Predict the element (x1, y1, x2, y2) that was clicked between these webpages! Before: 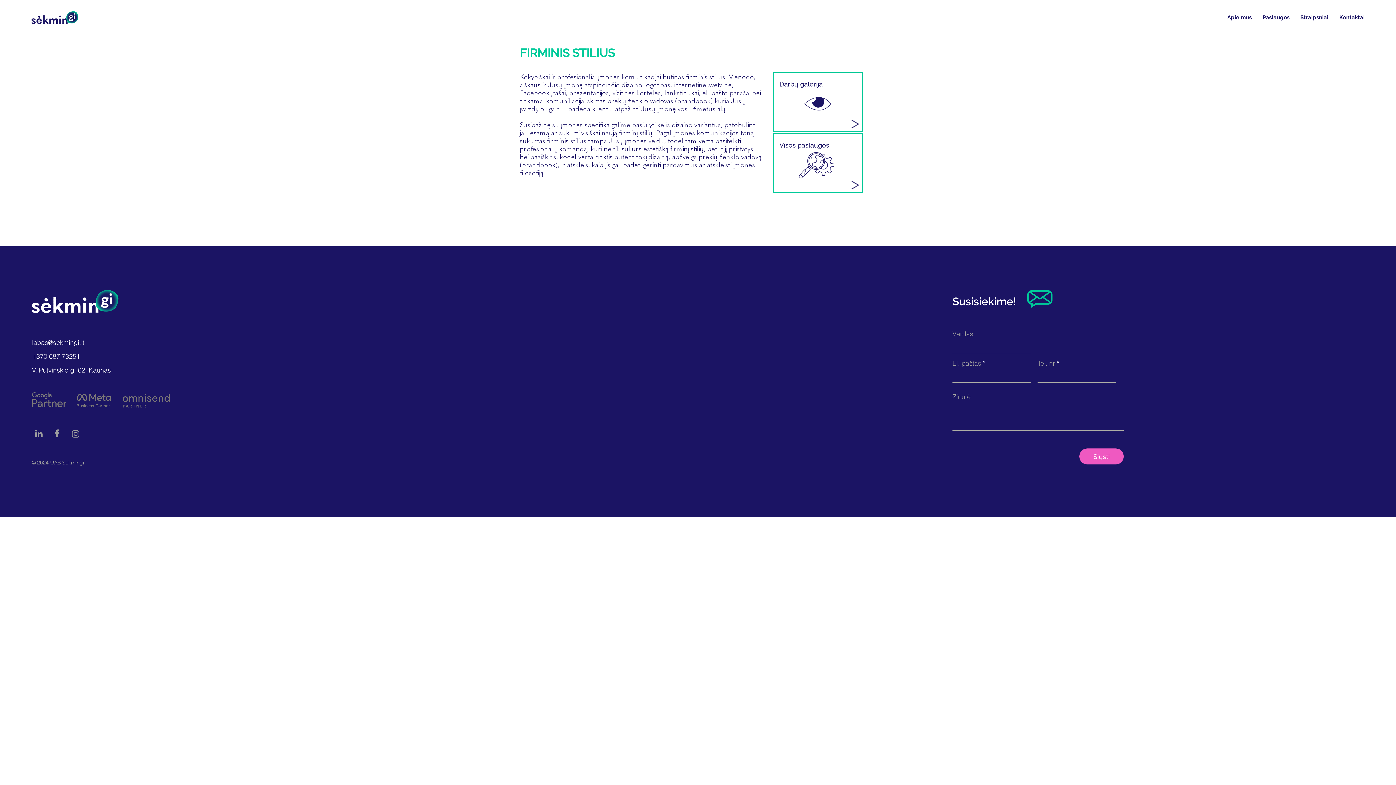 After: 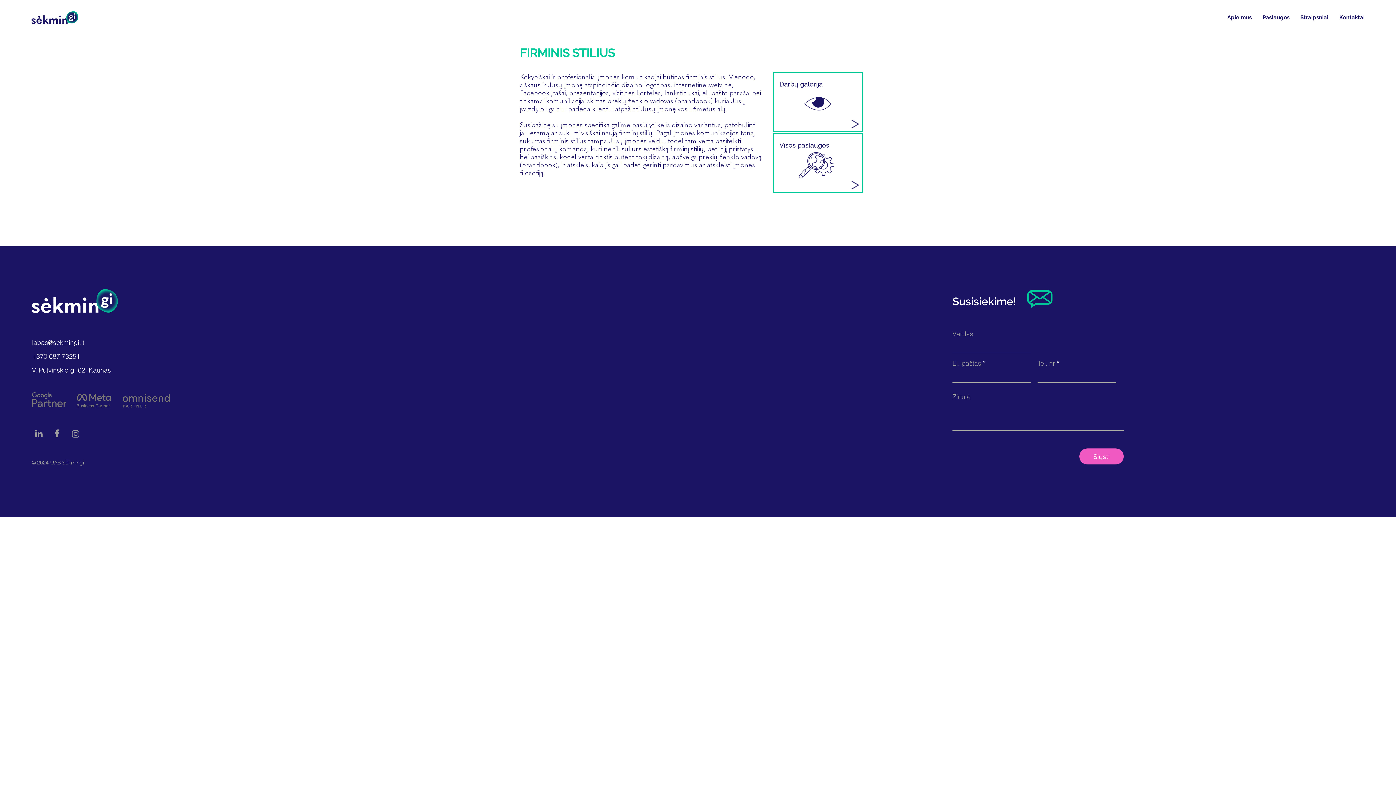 Action: bbox: (69, 428, 81, 440)